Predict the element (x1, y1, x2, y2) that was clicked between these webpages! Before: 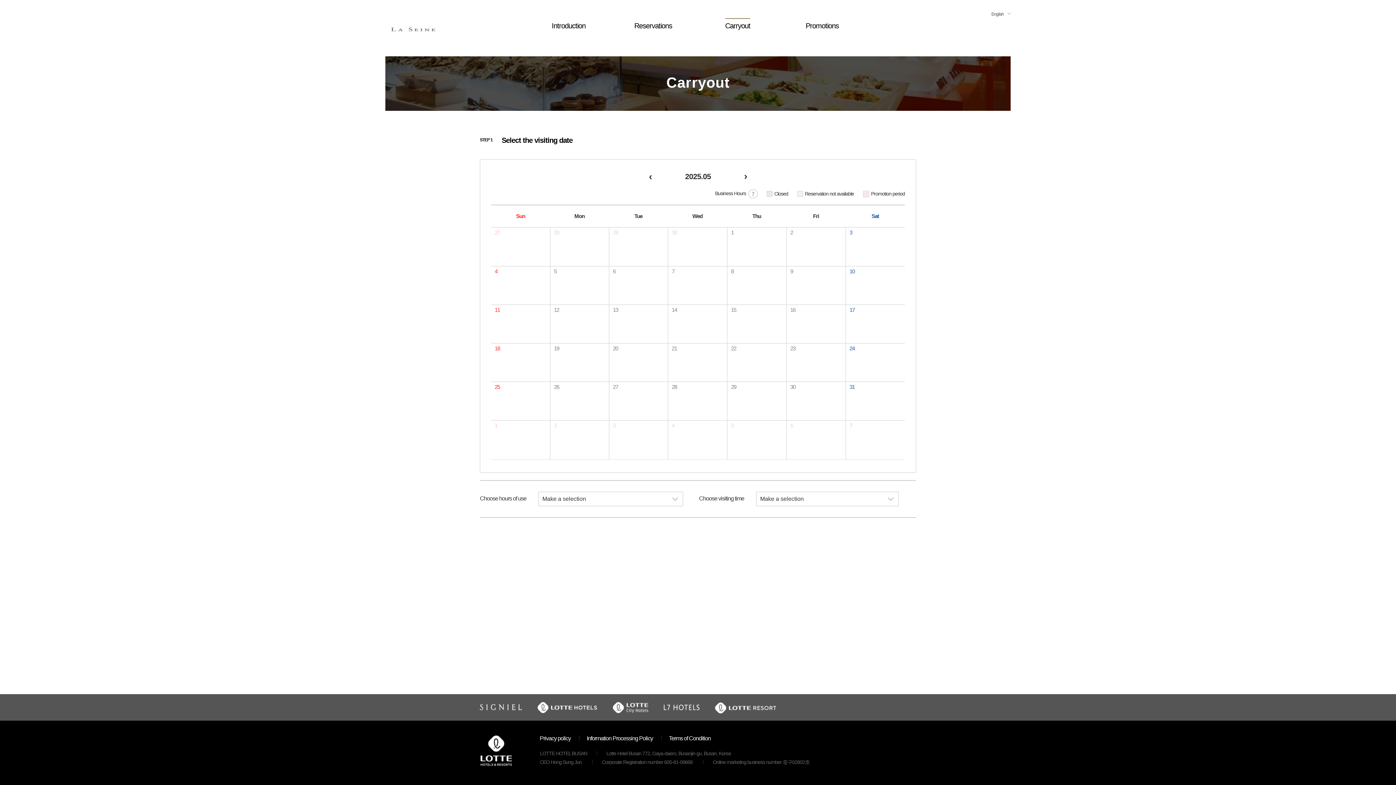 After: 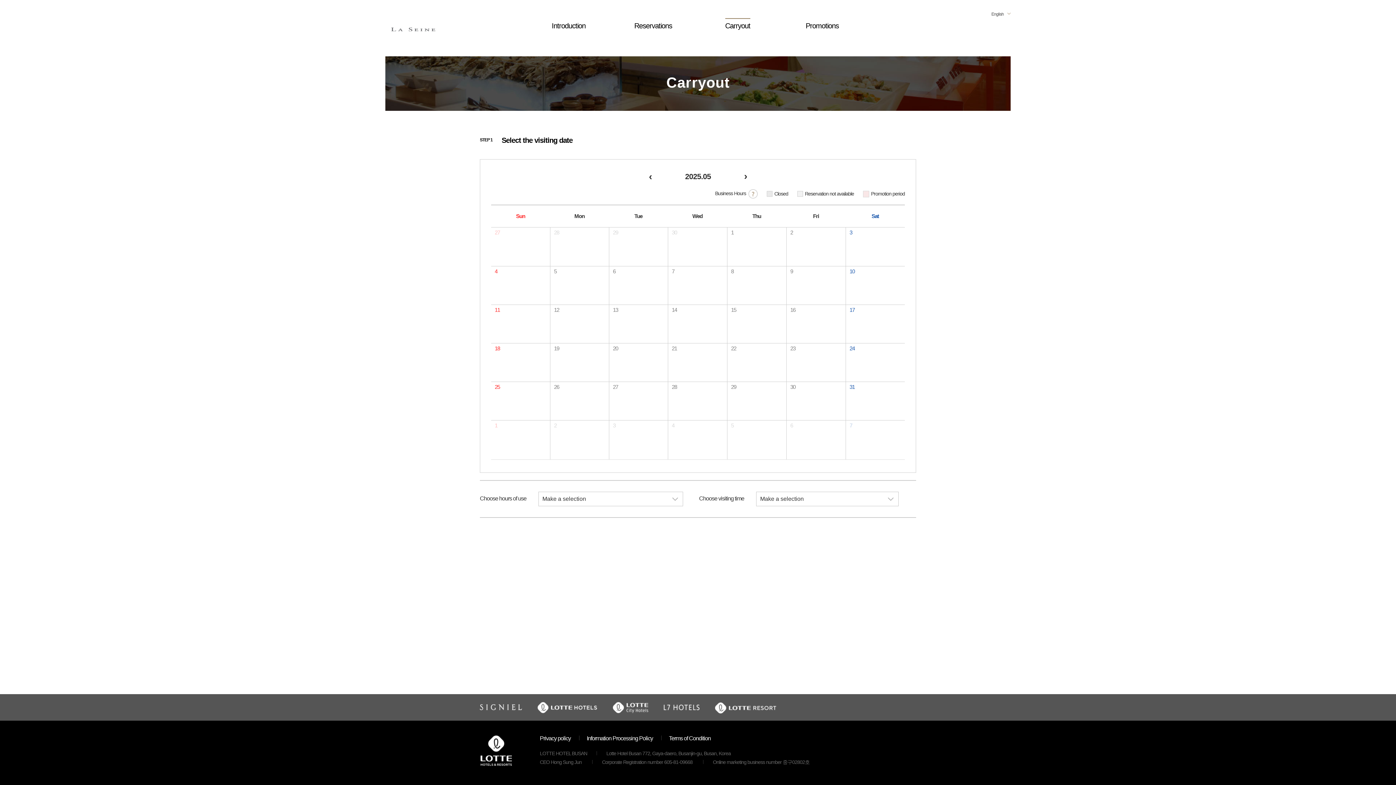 Action: bbox: (613, 701, 648, 714)